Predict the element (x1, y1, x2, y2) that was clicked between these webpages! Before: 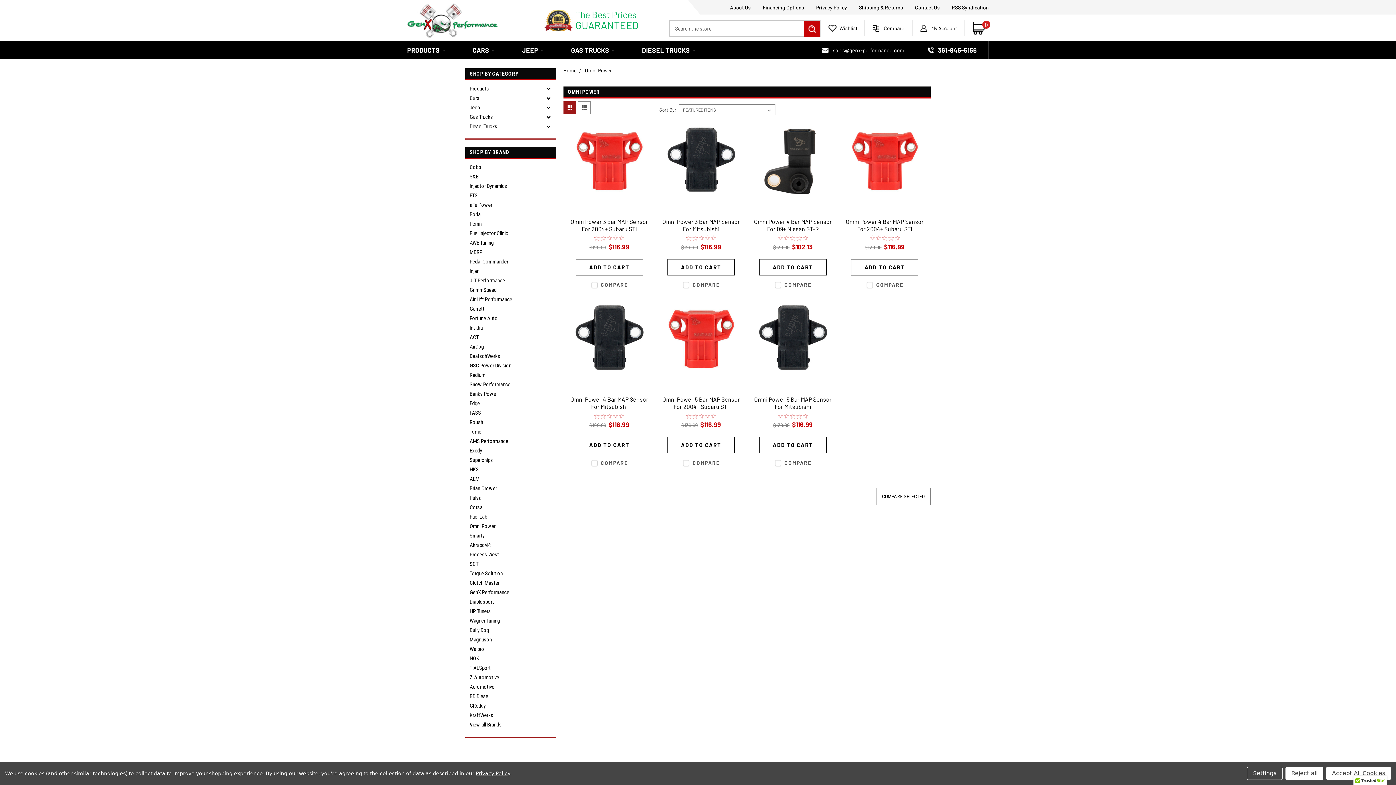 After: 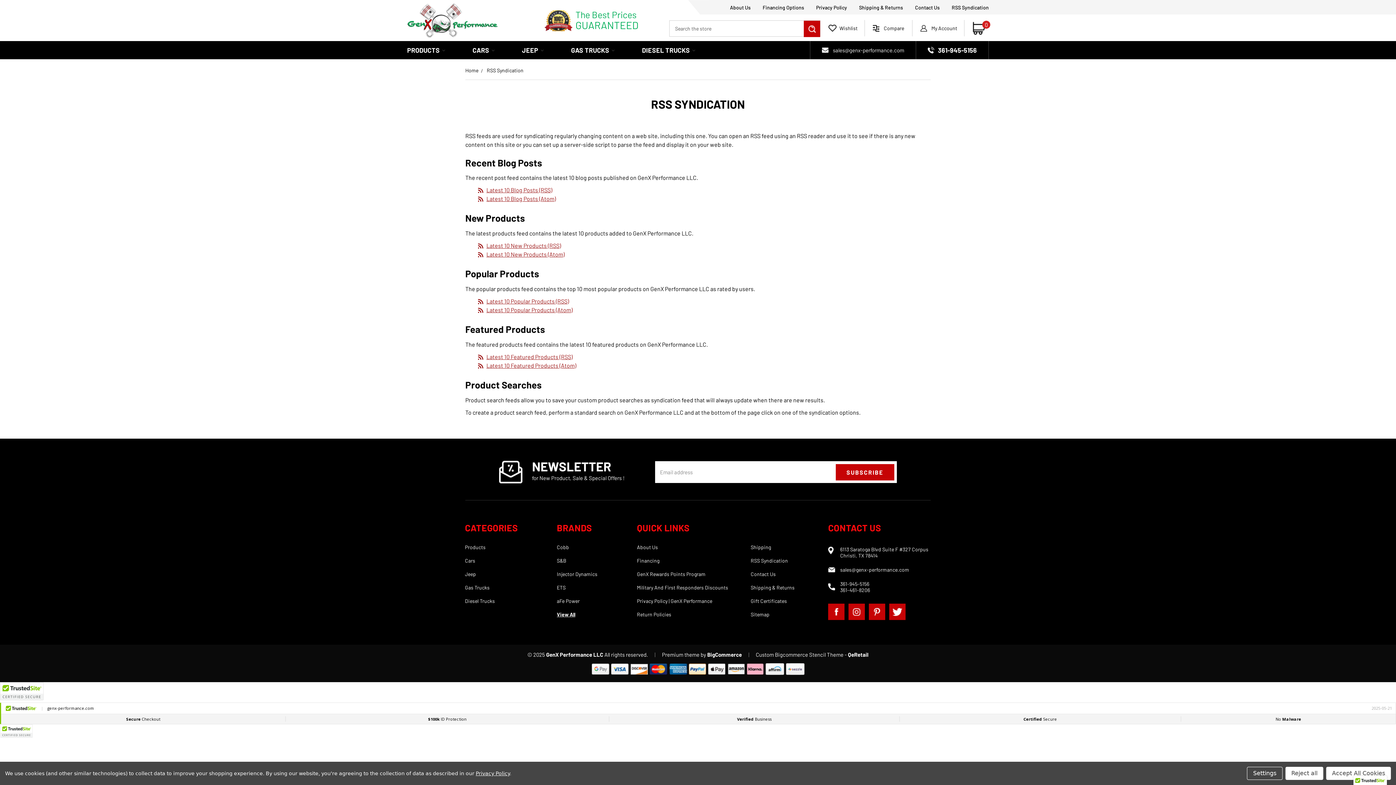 Action: bbox: (952, 4, 989, 10) label: RSS Syndication